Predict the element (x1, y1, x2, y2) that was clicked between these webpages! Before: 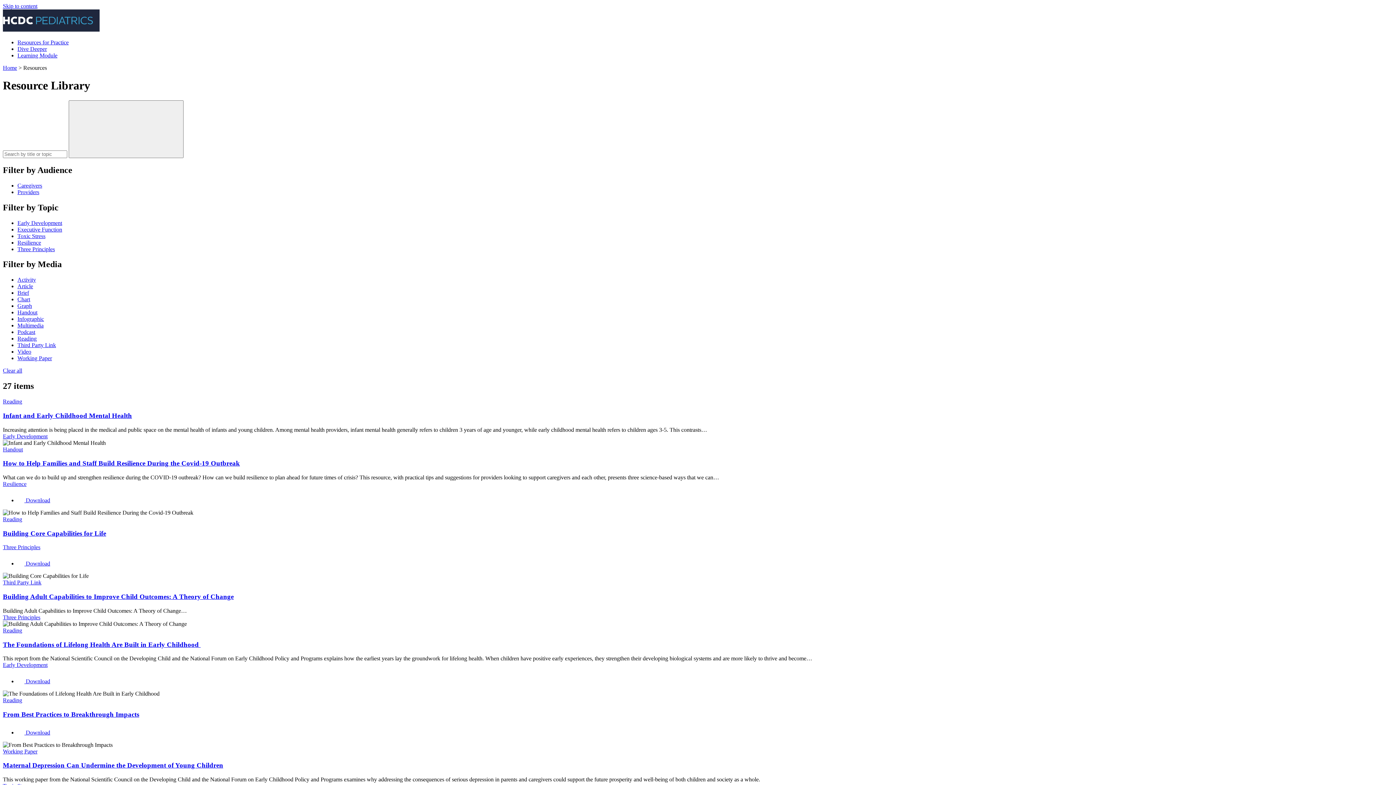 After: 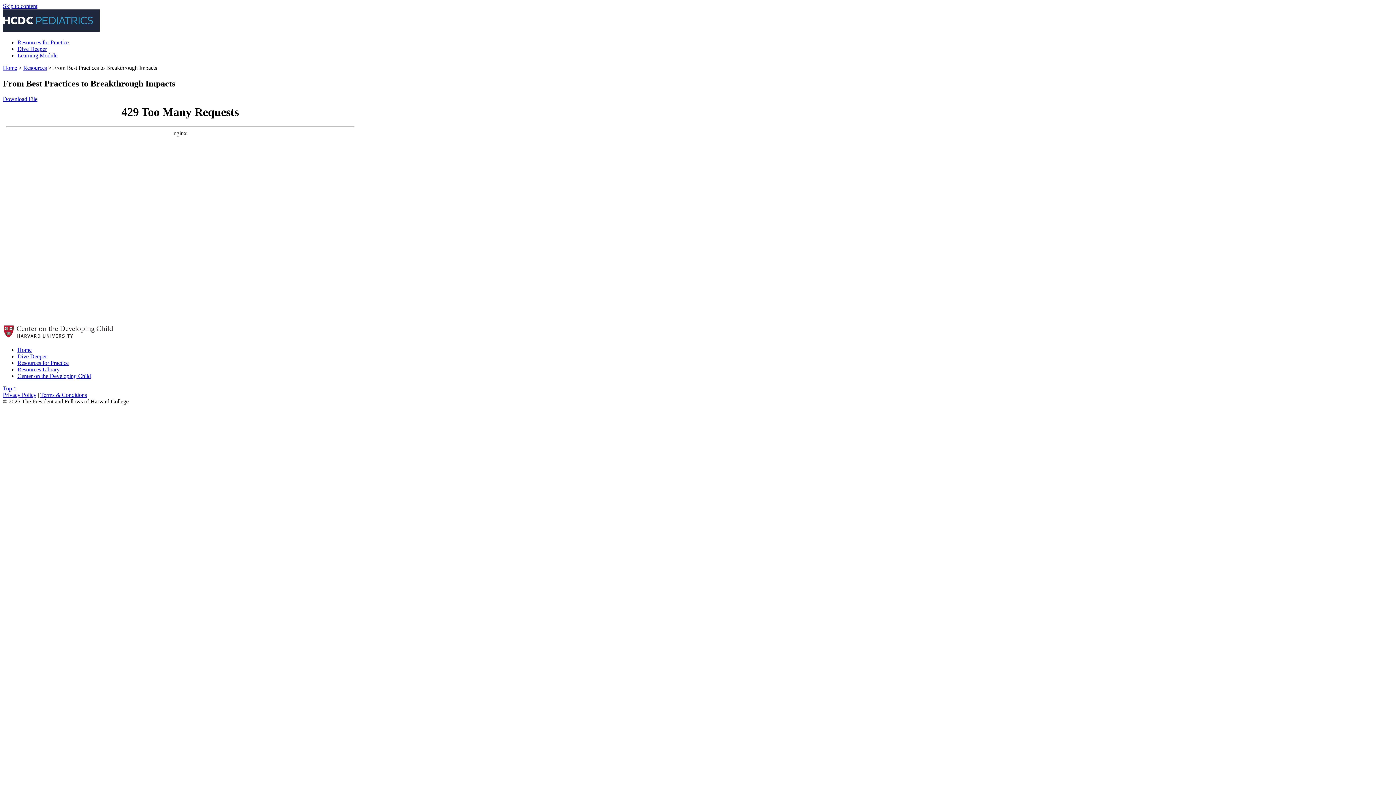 Action: label: From Best Practices to Breakthrough Impacts bbox: (2, 710, 139, 718)